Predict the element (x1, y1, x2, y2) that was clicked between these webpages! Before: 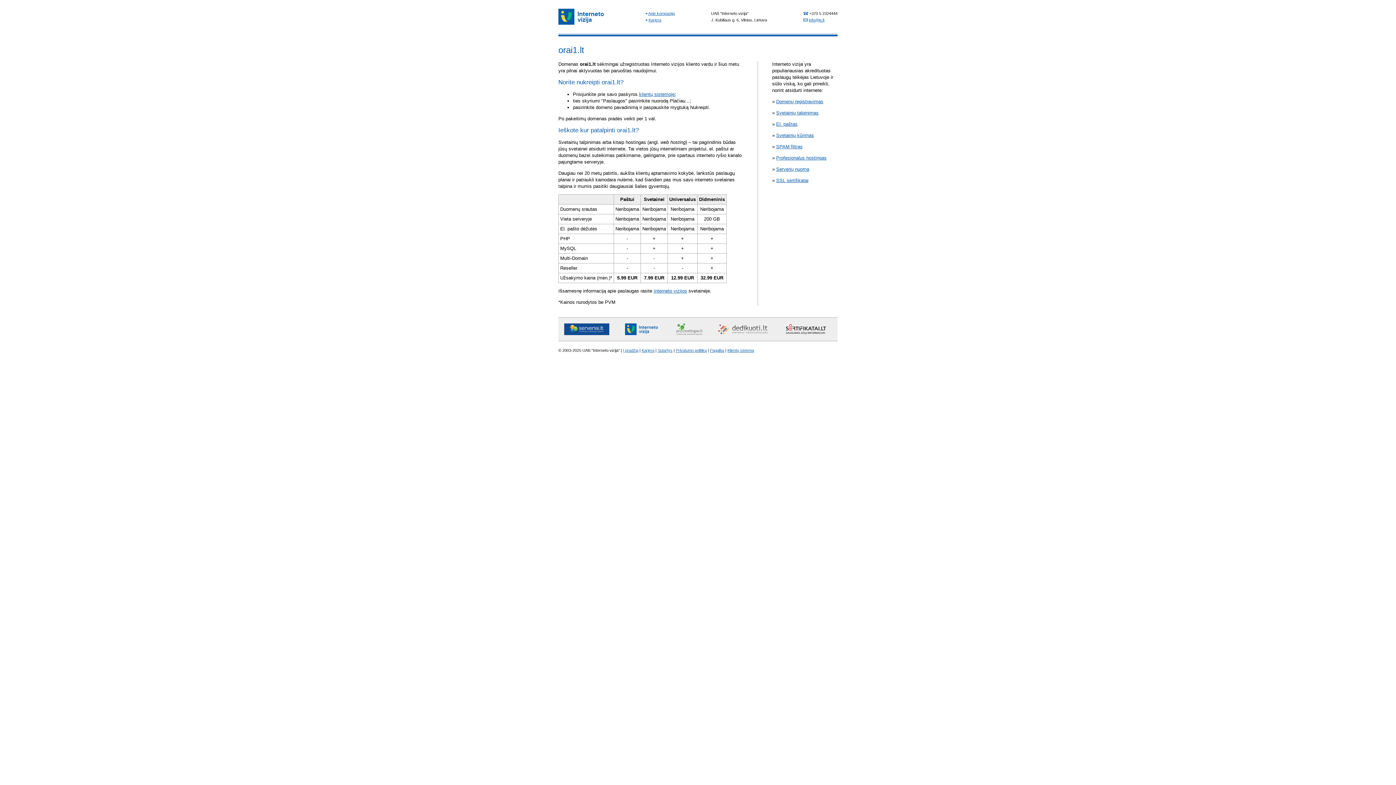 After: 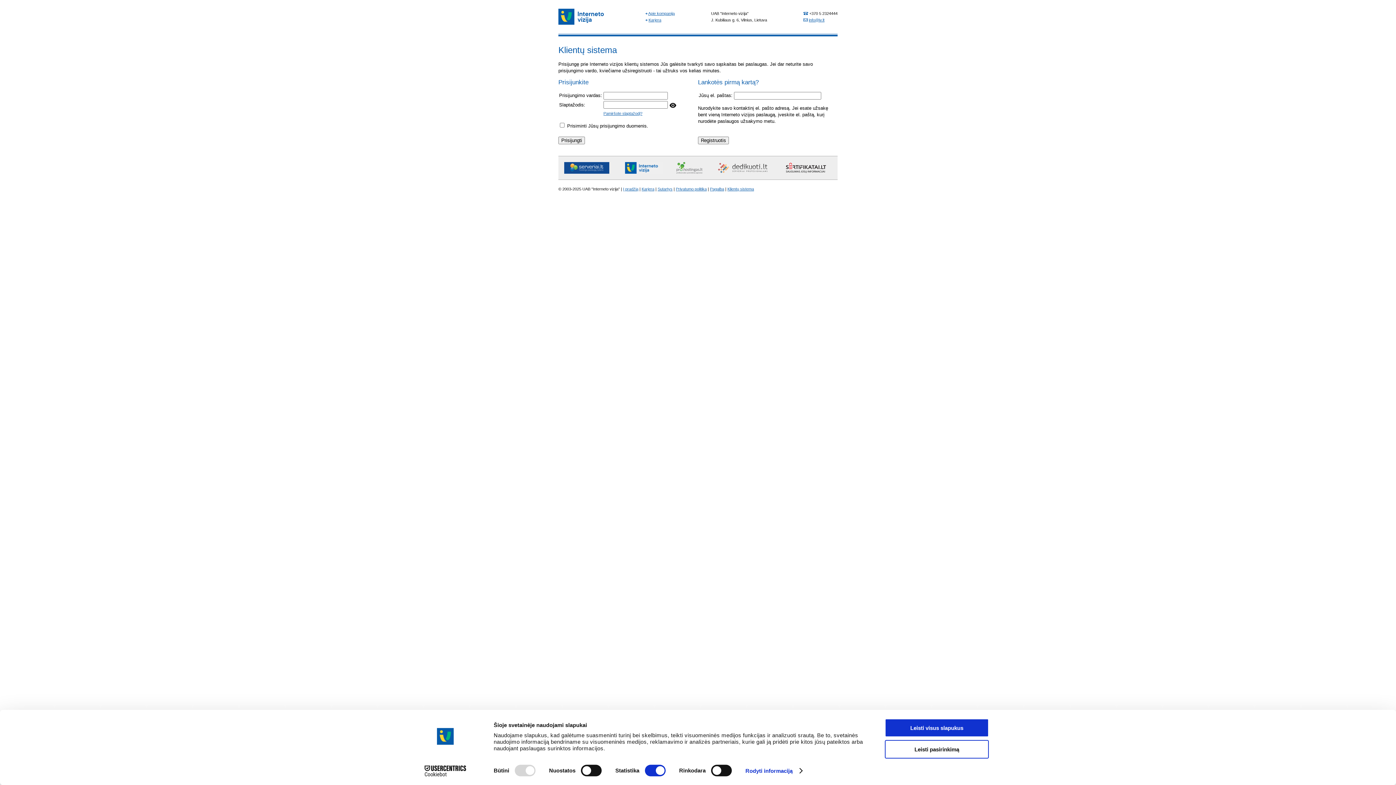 Action: label: klientų sistemoje bbox: (639, 91, 674, 97)